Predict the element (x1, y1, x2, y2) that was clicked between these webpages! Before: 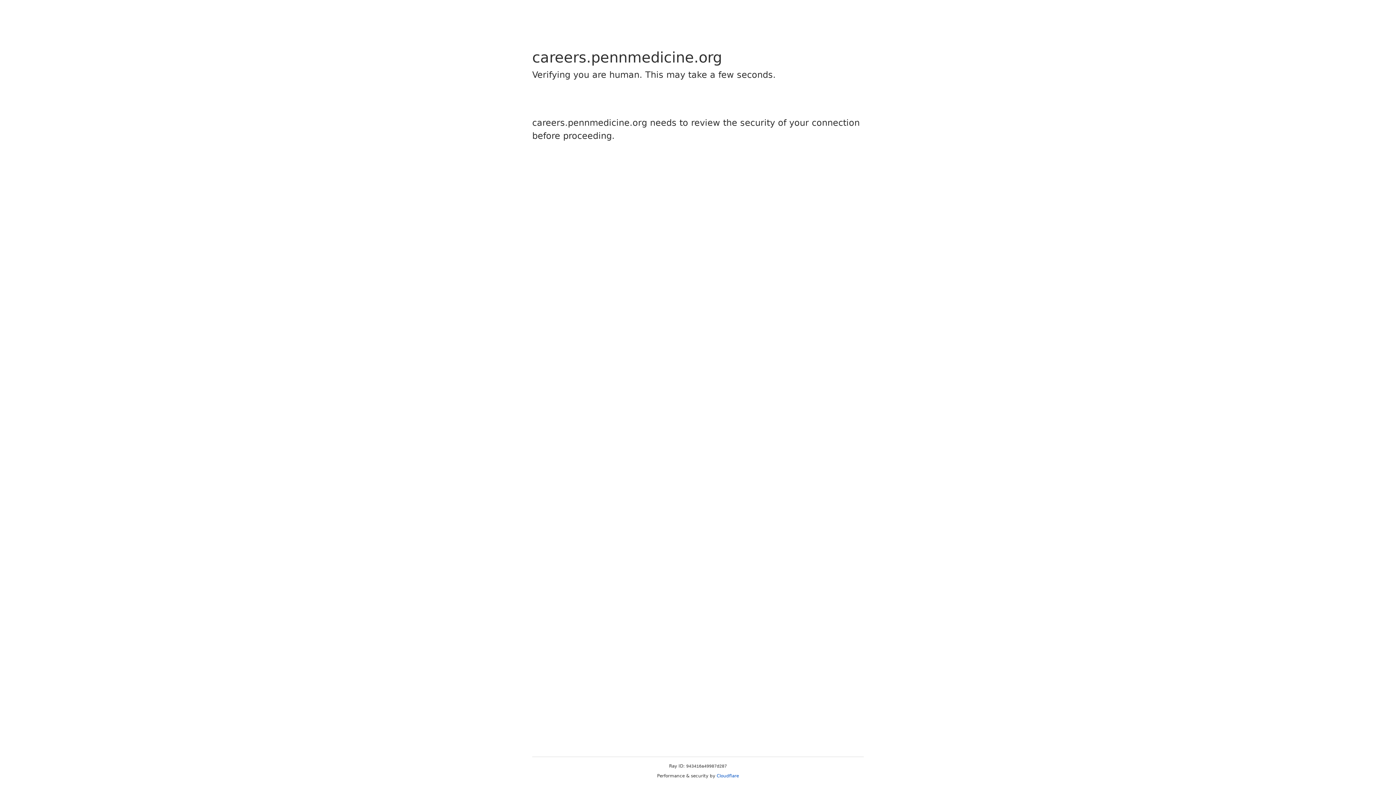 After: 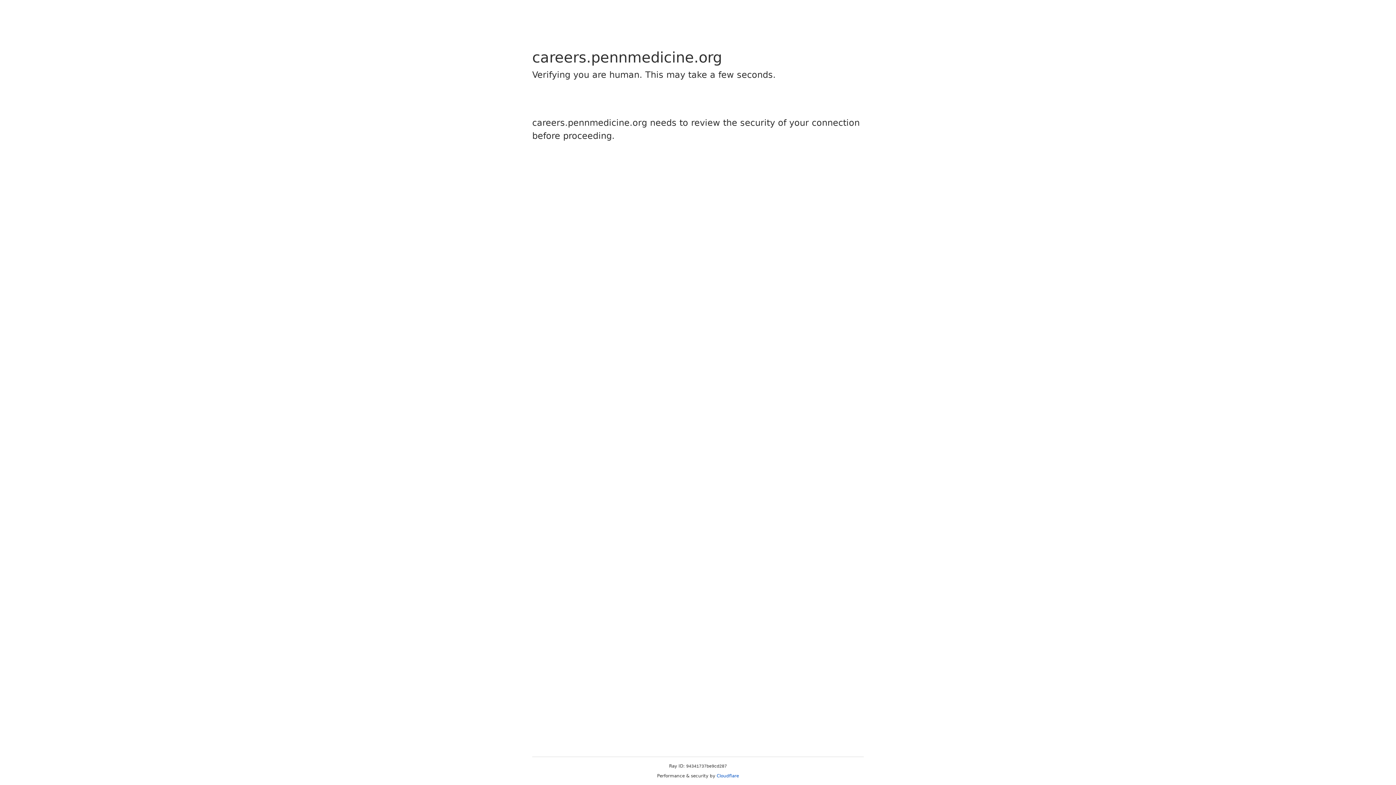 Action: label: Cloudflare bbox: (716, 773, 739, 778)